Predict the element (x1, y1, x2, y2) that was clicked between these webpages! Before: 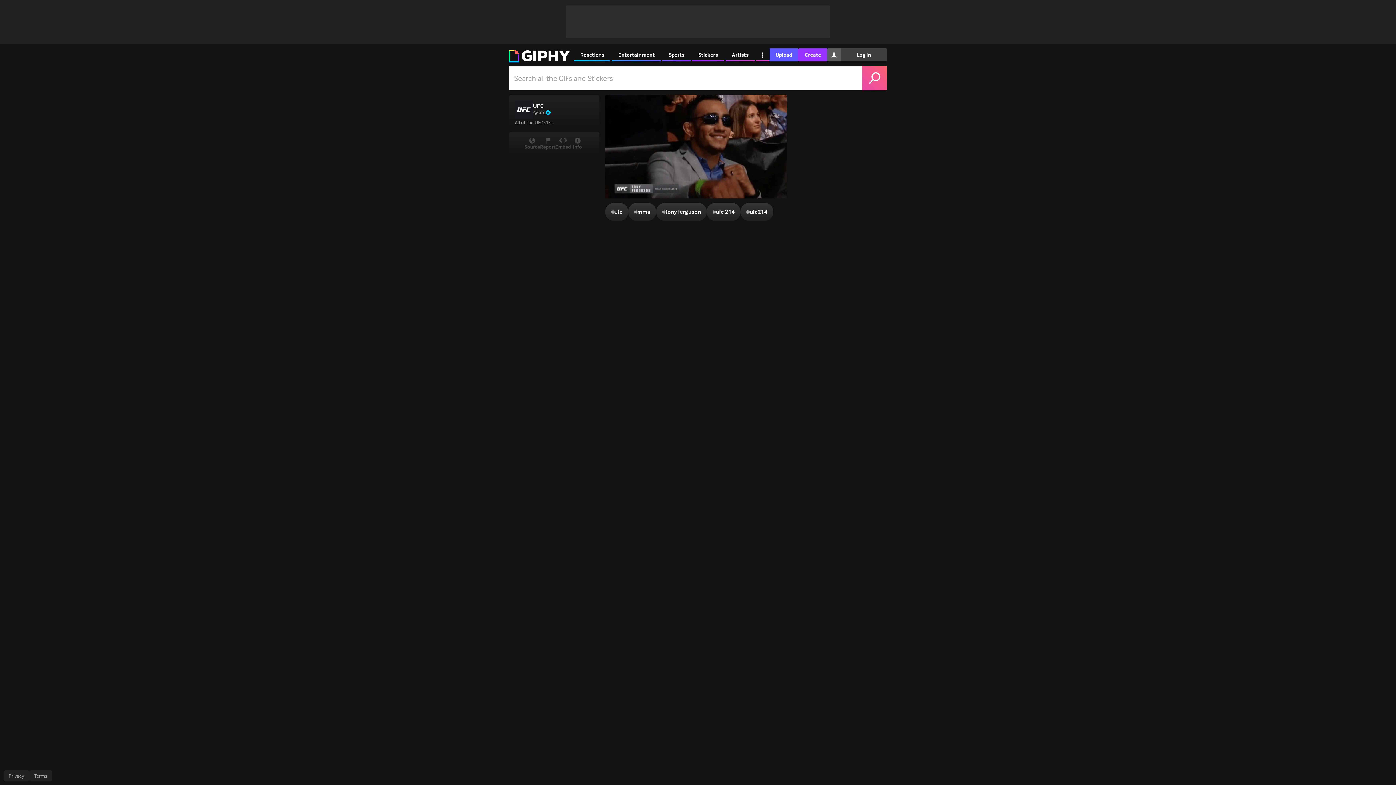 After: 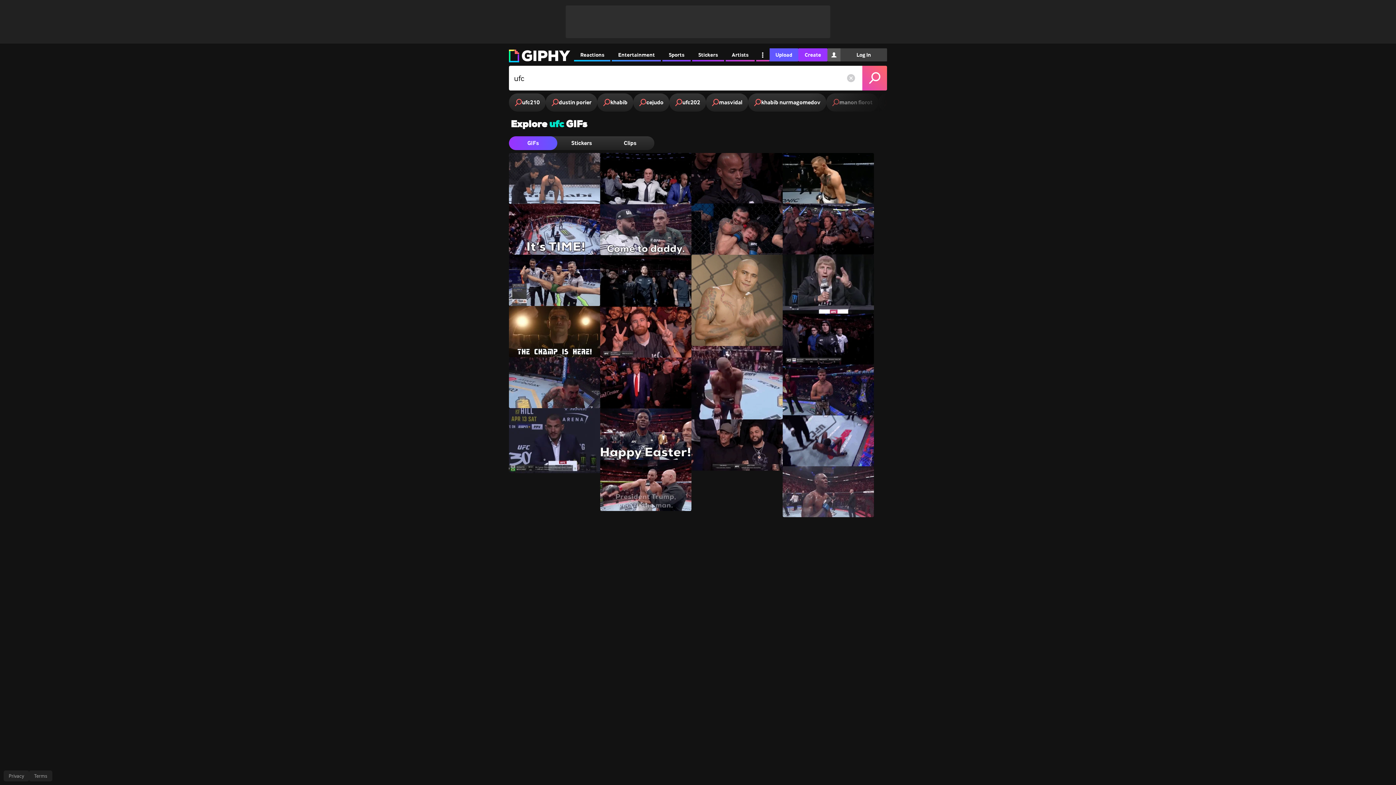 Action: bbox: (605, 202, 628, 221) label: #
ufc